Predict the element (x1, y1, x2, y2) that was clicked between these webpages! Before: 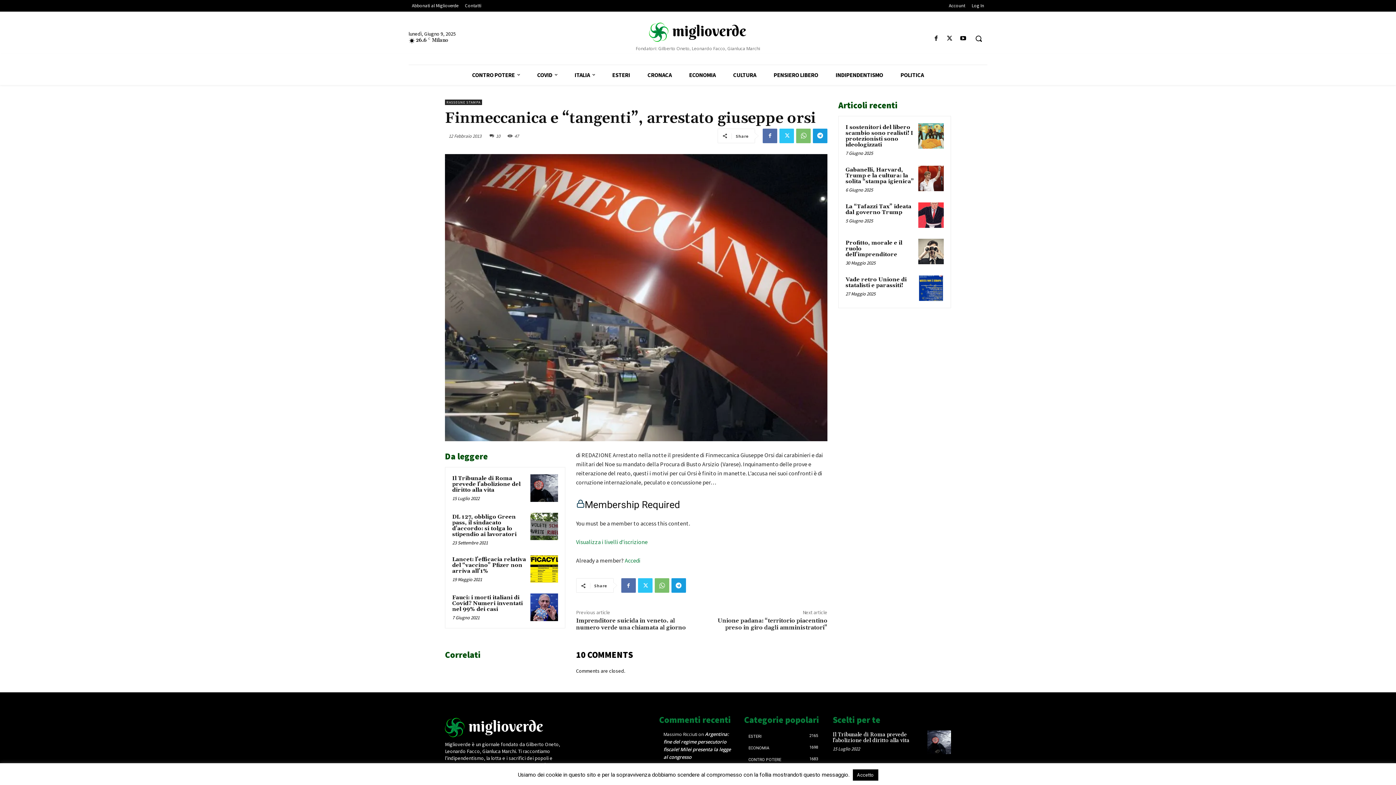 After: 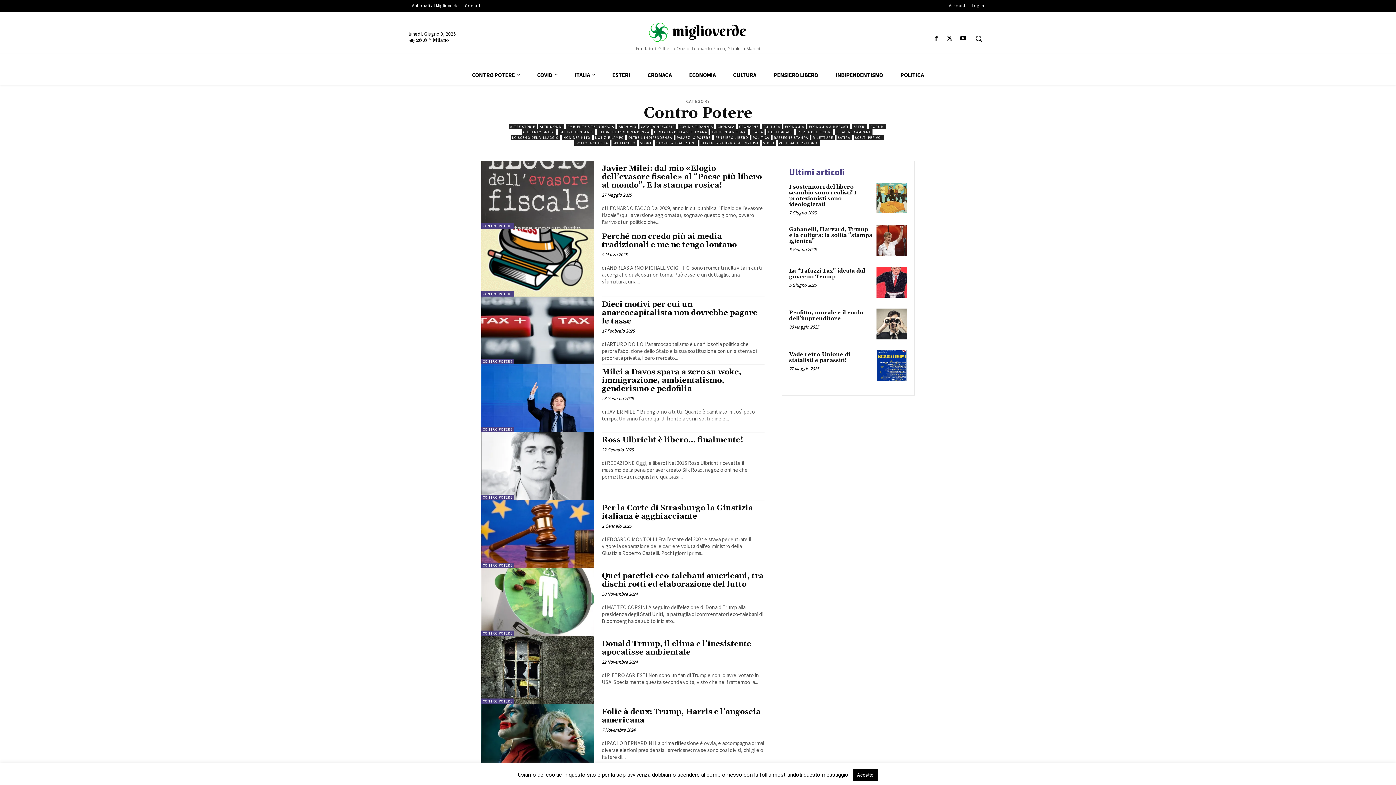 Action: bbox: (744, 754, 821, 765) label: CONTRO POTERE
1683